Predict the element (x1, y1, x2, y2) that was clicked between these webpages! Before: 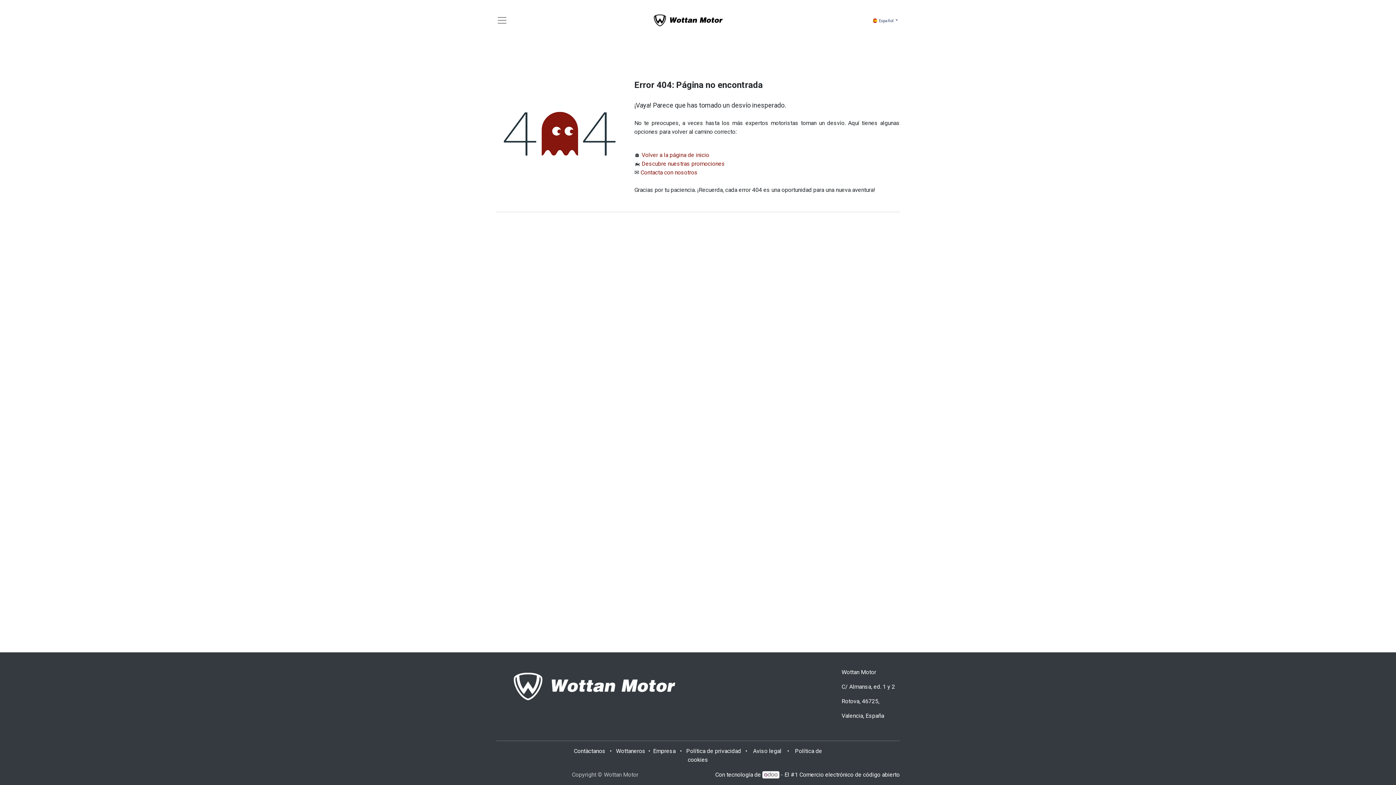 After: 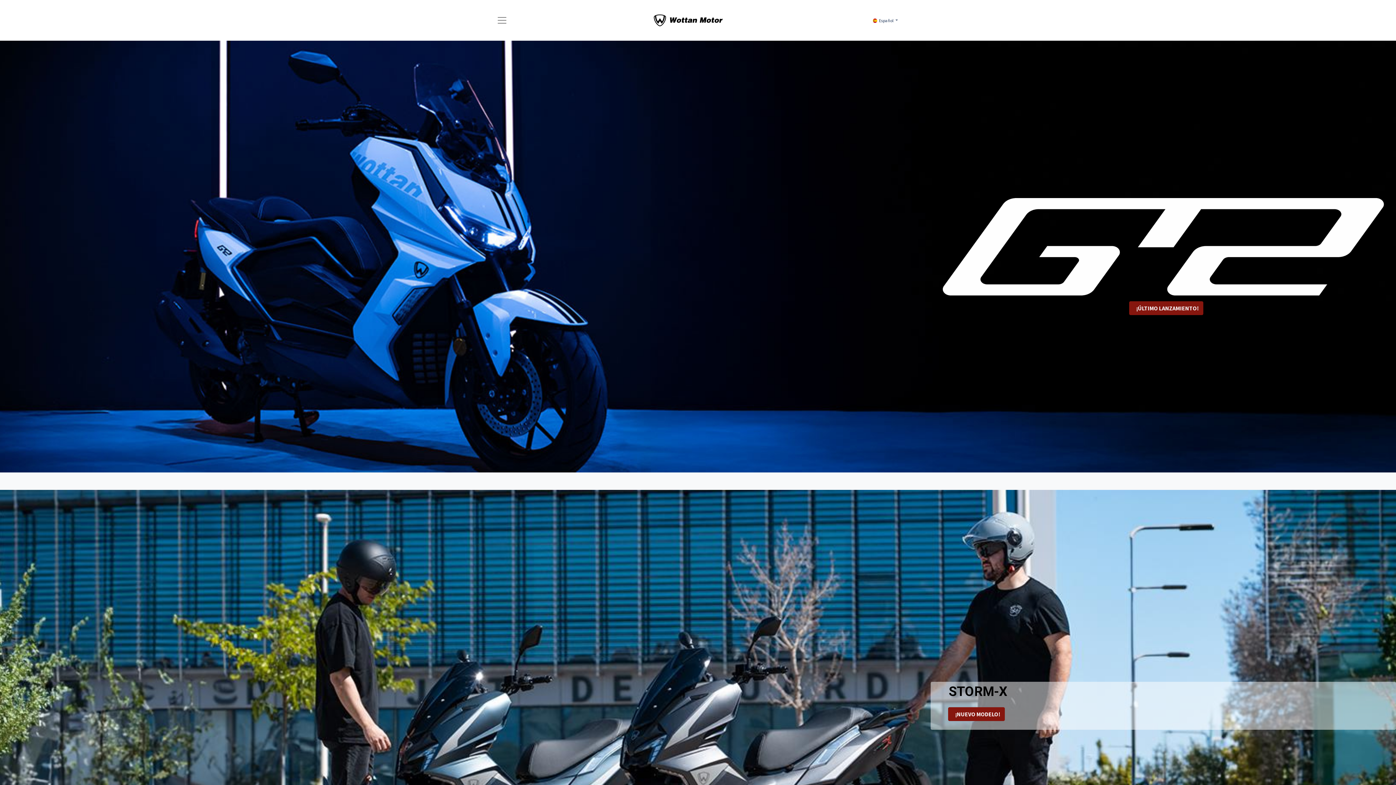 Action: bbox: (496, 682, 692, 689)